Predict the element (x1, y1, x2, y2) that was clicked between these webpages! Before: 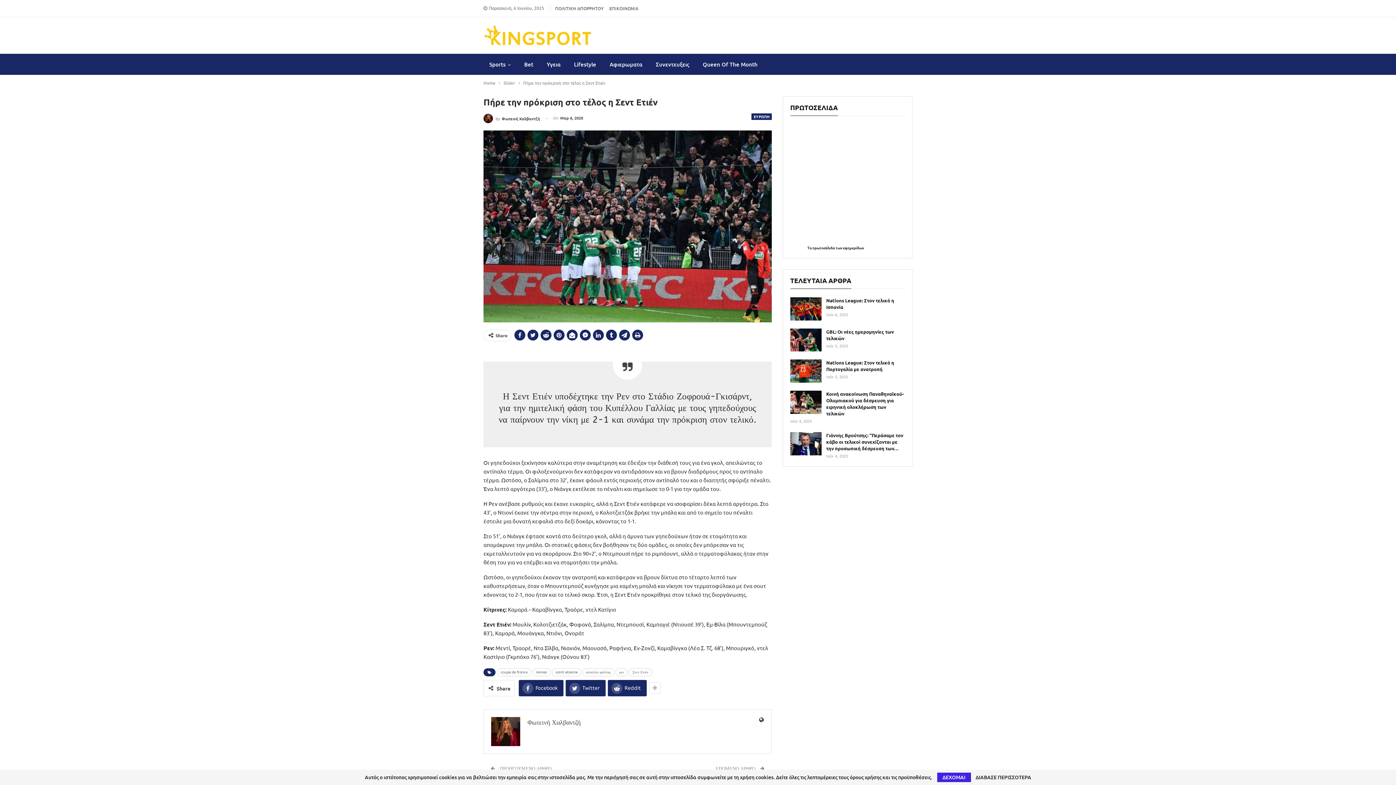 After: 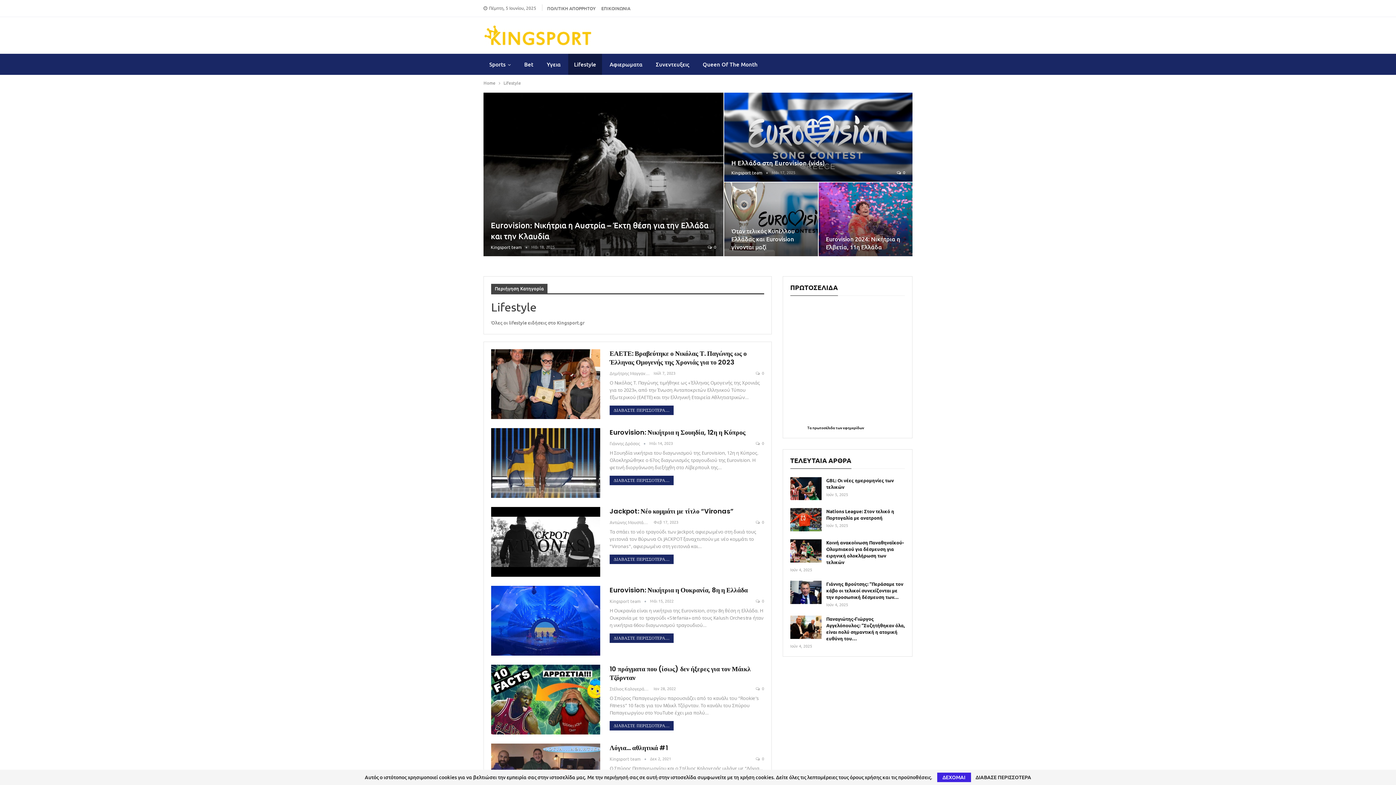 Action: label: Lifestyle bbox: (568, 53, 602, 74)